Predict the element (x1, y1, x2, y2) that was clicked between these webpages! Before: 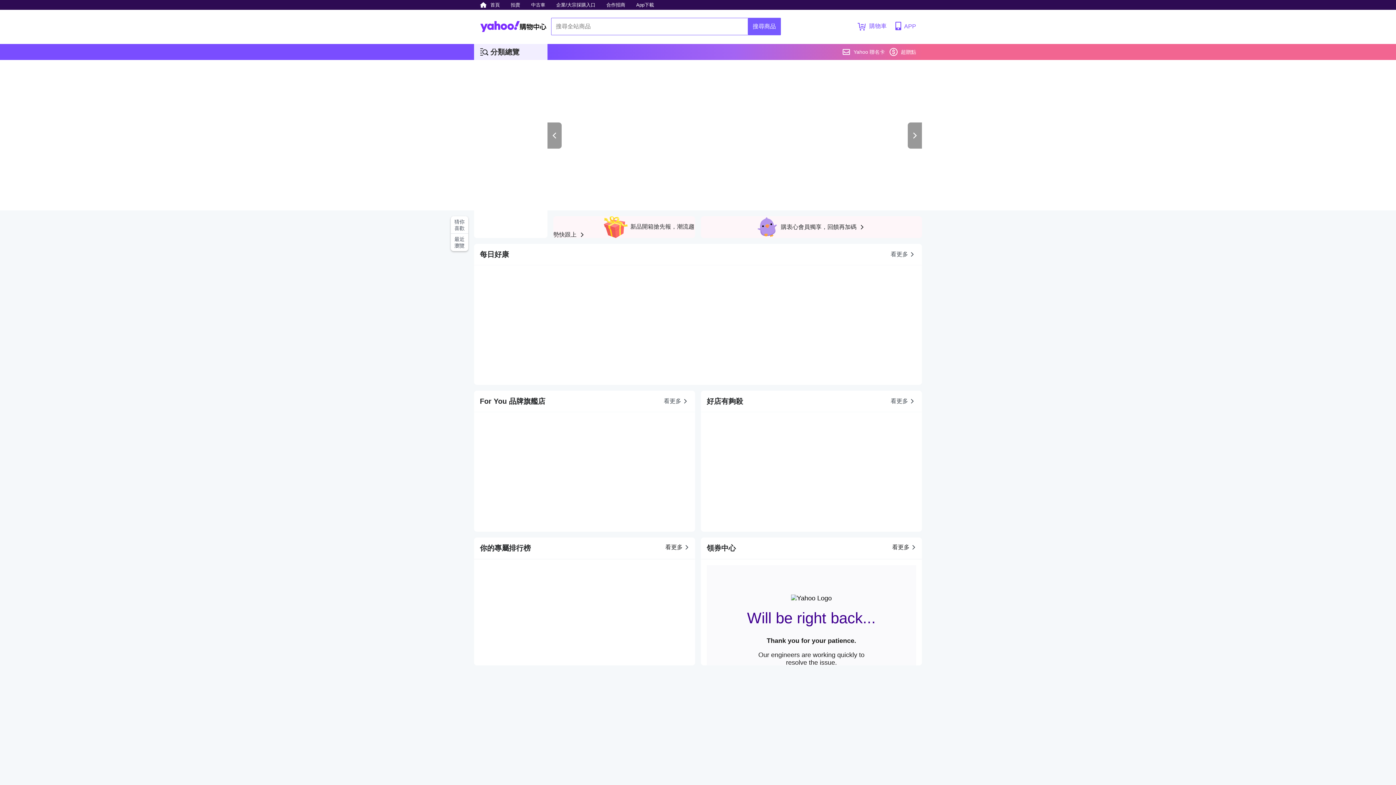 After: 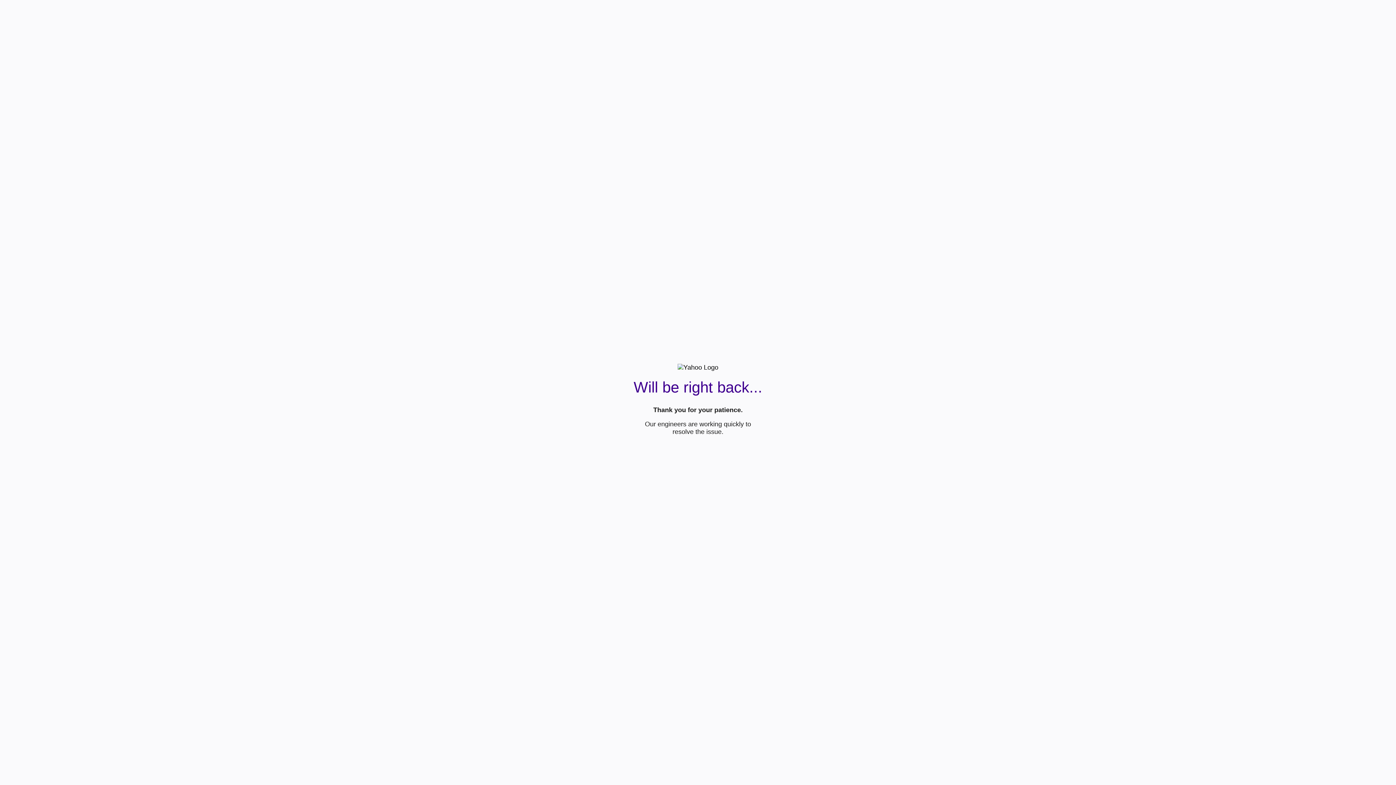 Action: label: 企業/大宗採購入口 bbox: (552, 0, 599, 9)